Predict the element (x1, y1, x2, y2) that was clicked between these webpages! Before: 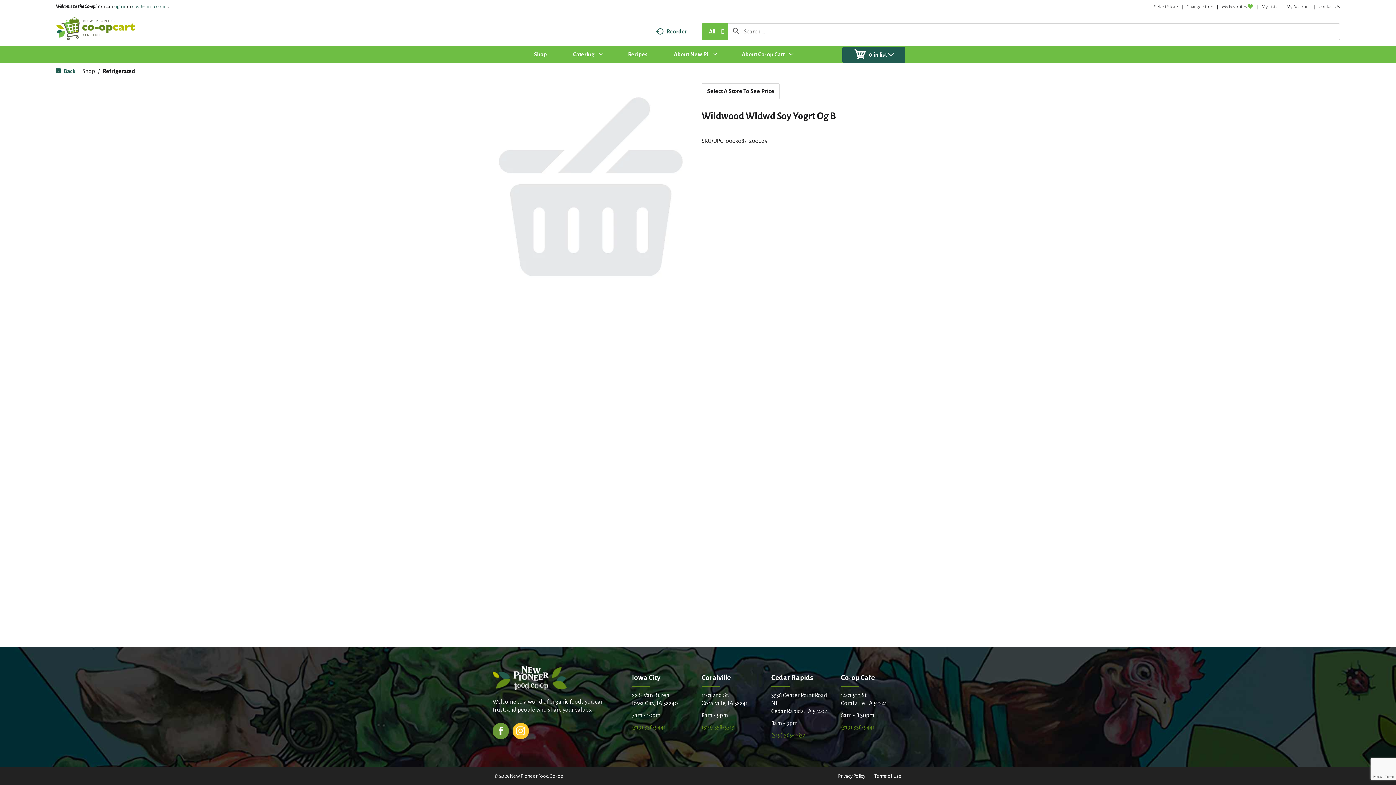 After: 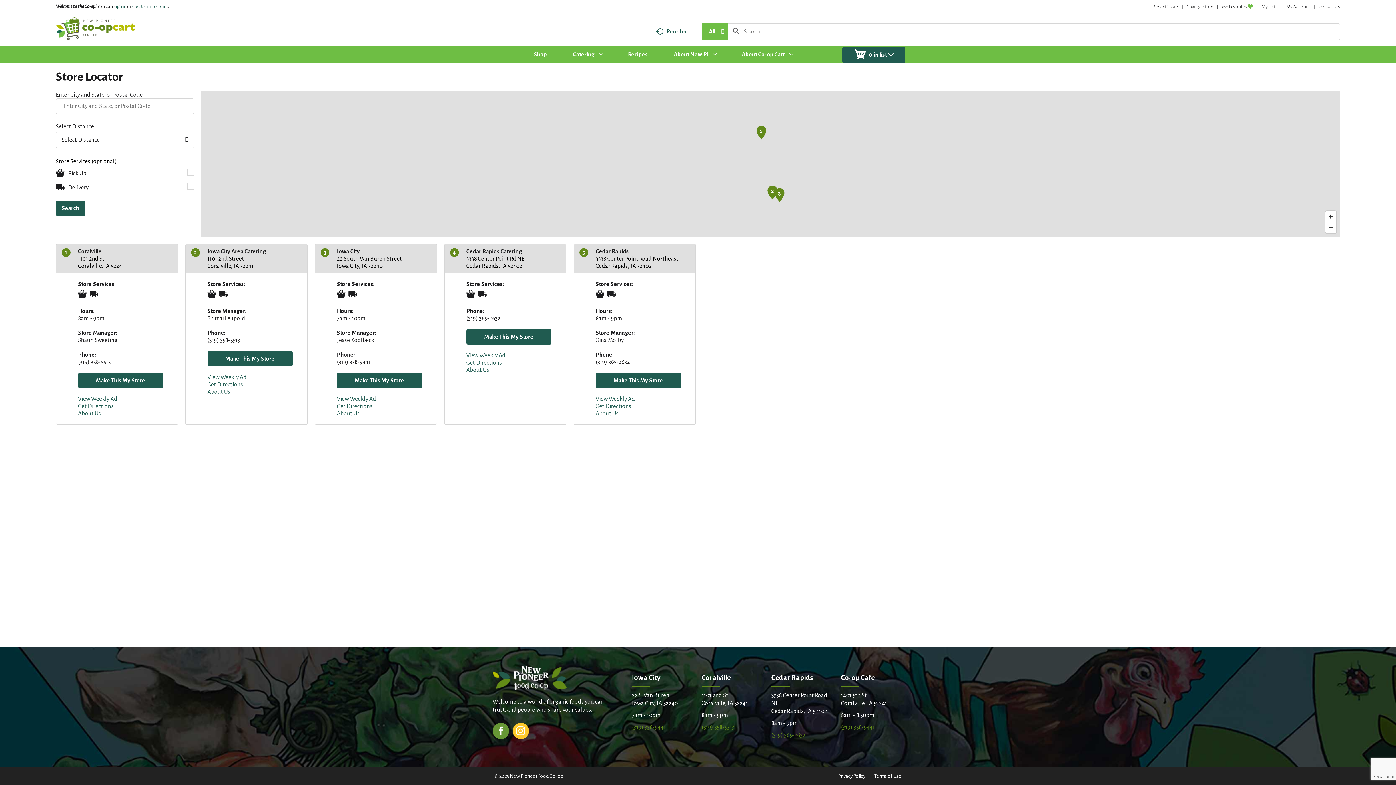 Action: bbox: (1187, 4, 1213, 9) label: Change Store